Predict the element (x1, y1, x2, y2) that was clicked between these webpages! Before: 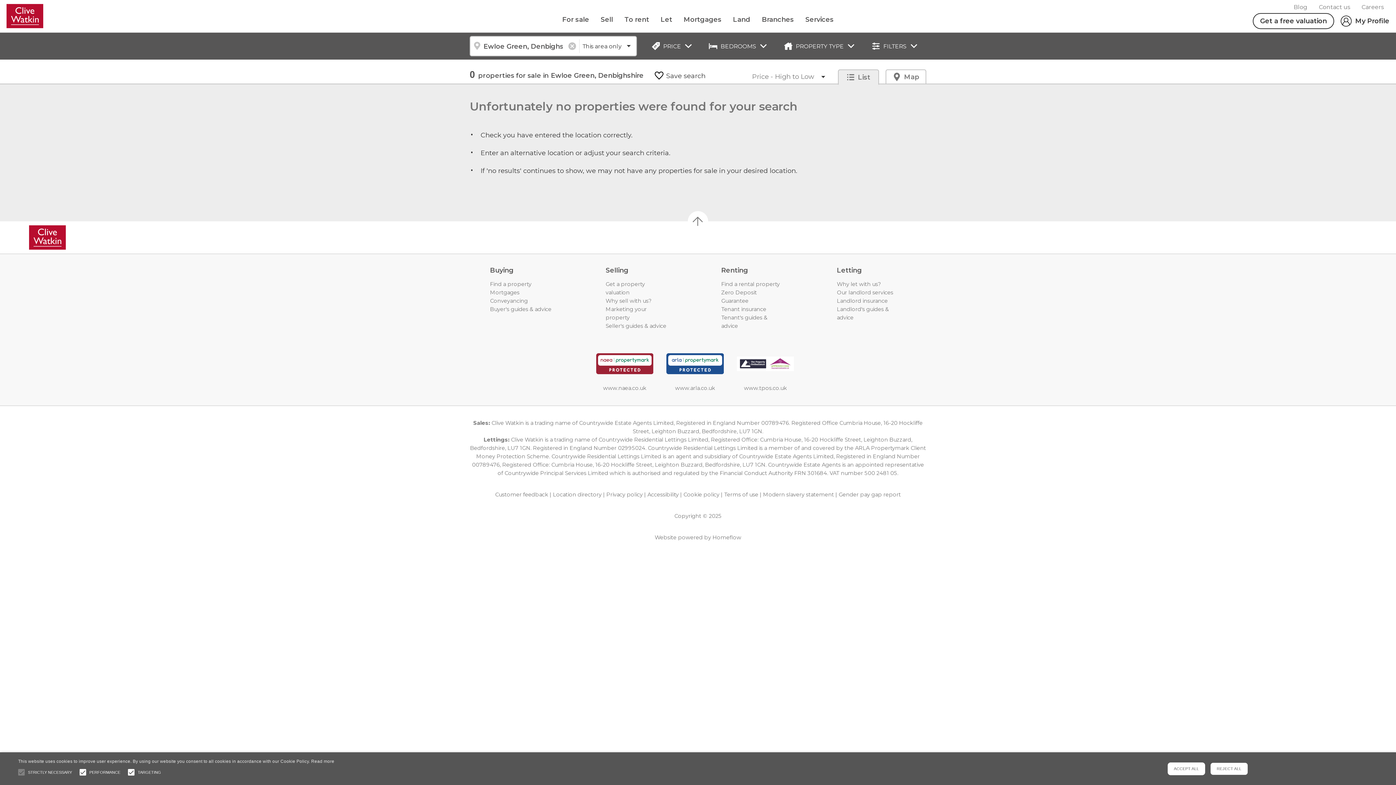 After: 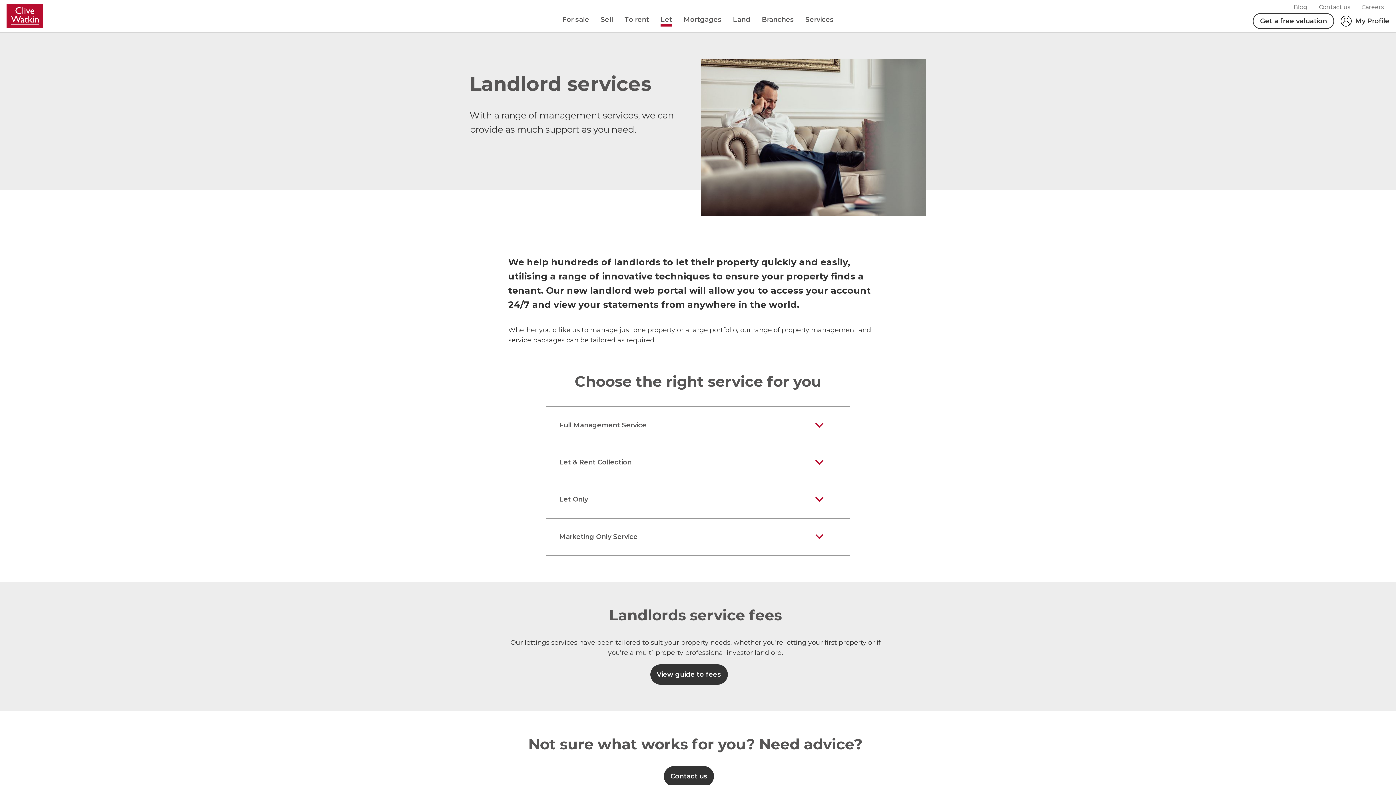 Action: bbox: (837, 289, 893, 296) label: Our landlord services